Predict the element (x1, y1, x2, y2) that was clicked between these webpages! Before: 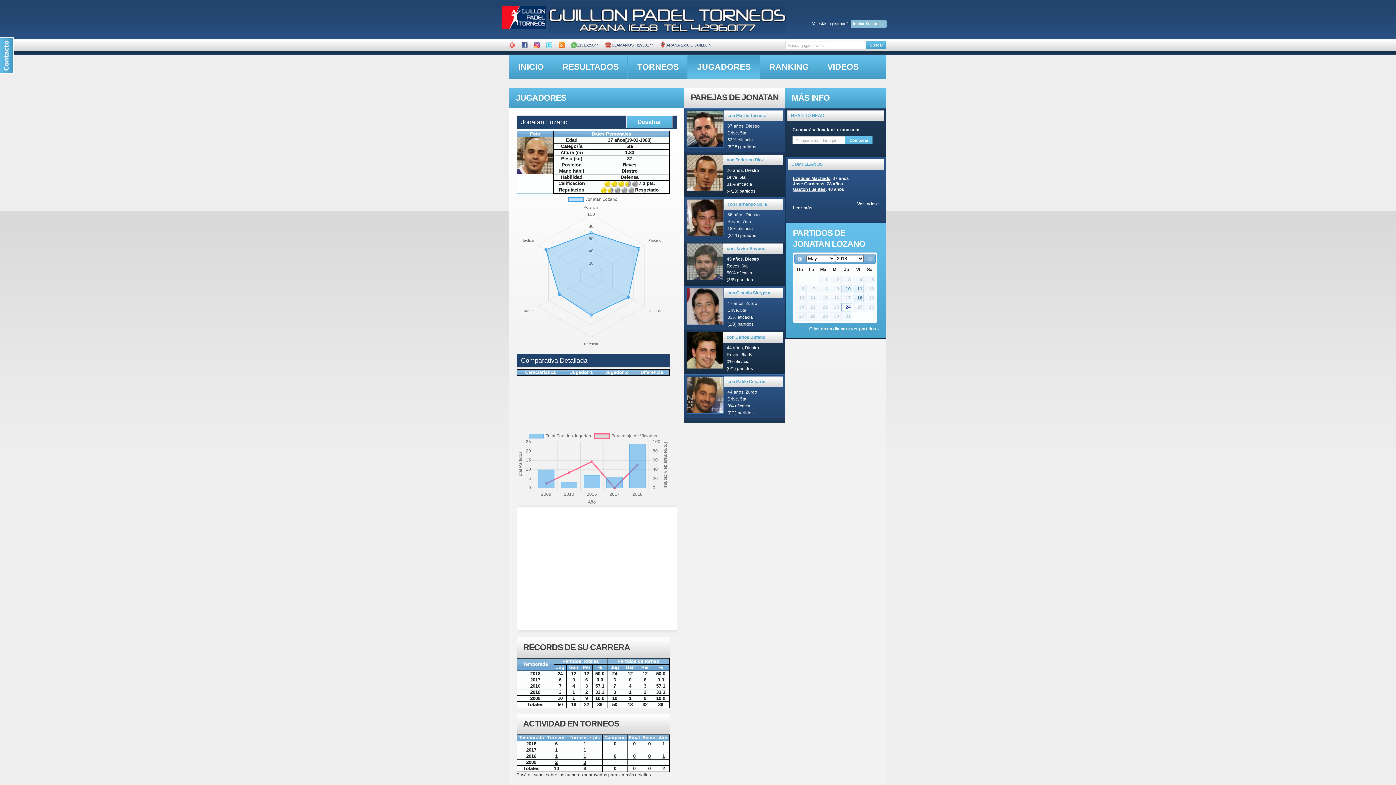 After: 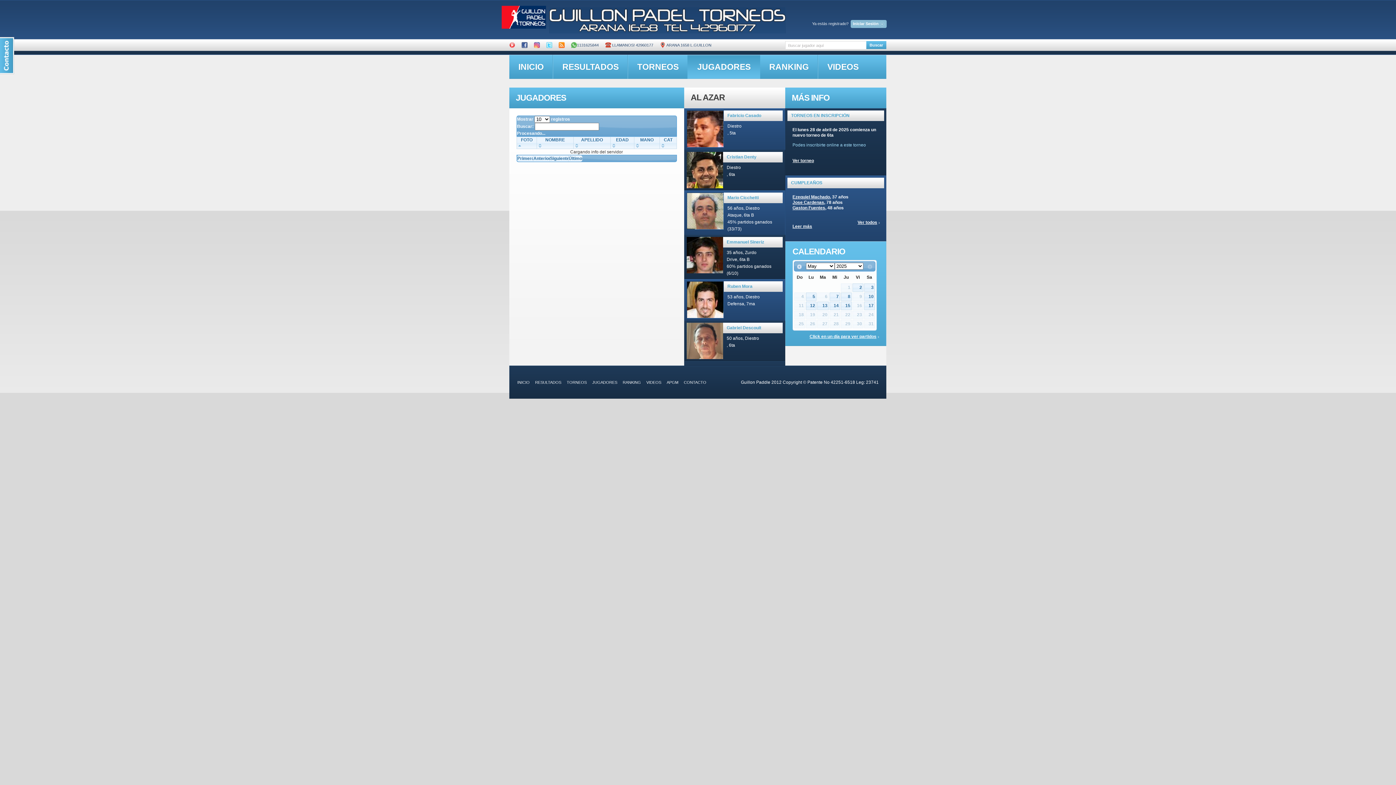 Action: label: JUGADORES bbox: (687, 54, 760, 78)